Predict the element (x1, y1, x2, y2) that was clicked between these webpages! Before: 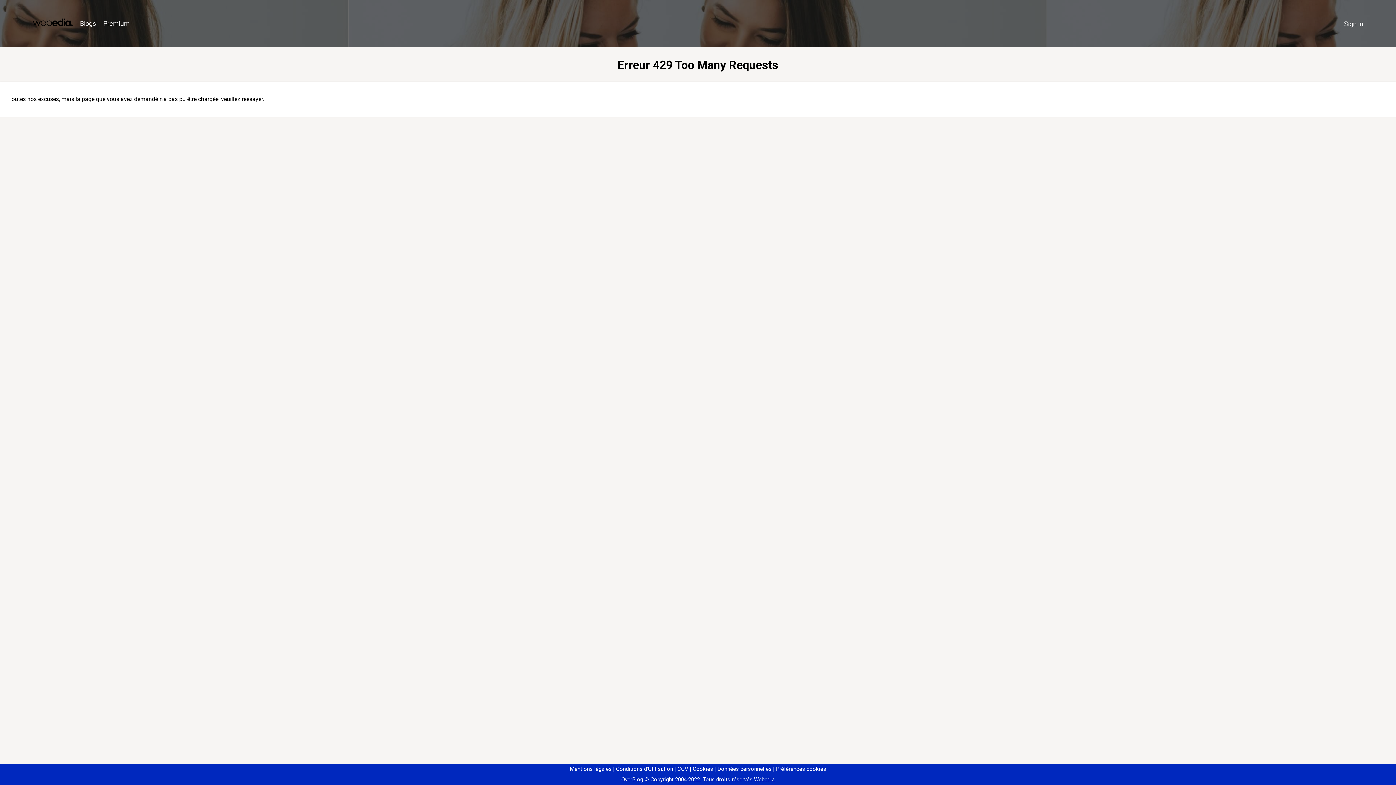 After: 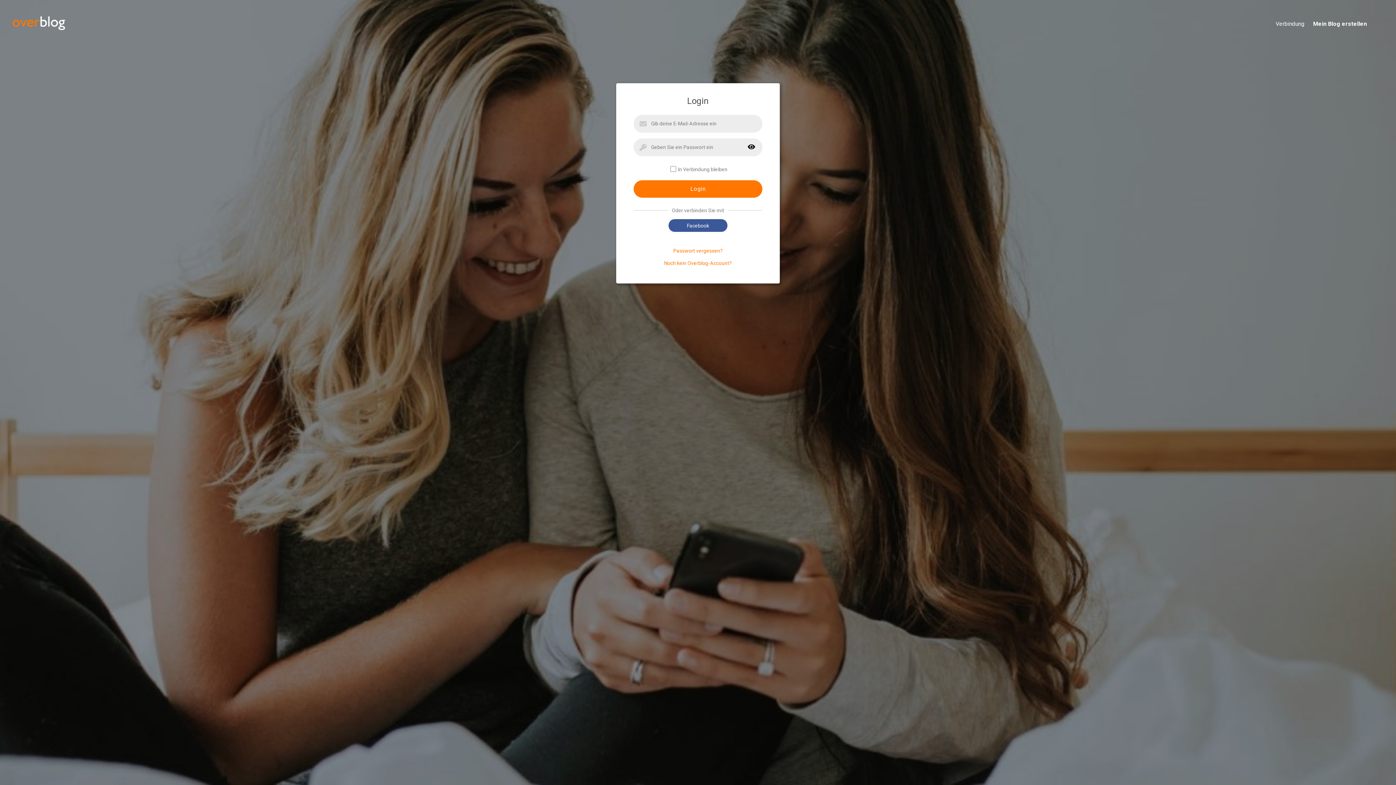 Action: bbox: (1340, 16, 1367, 31) label: Sign in